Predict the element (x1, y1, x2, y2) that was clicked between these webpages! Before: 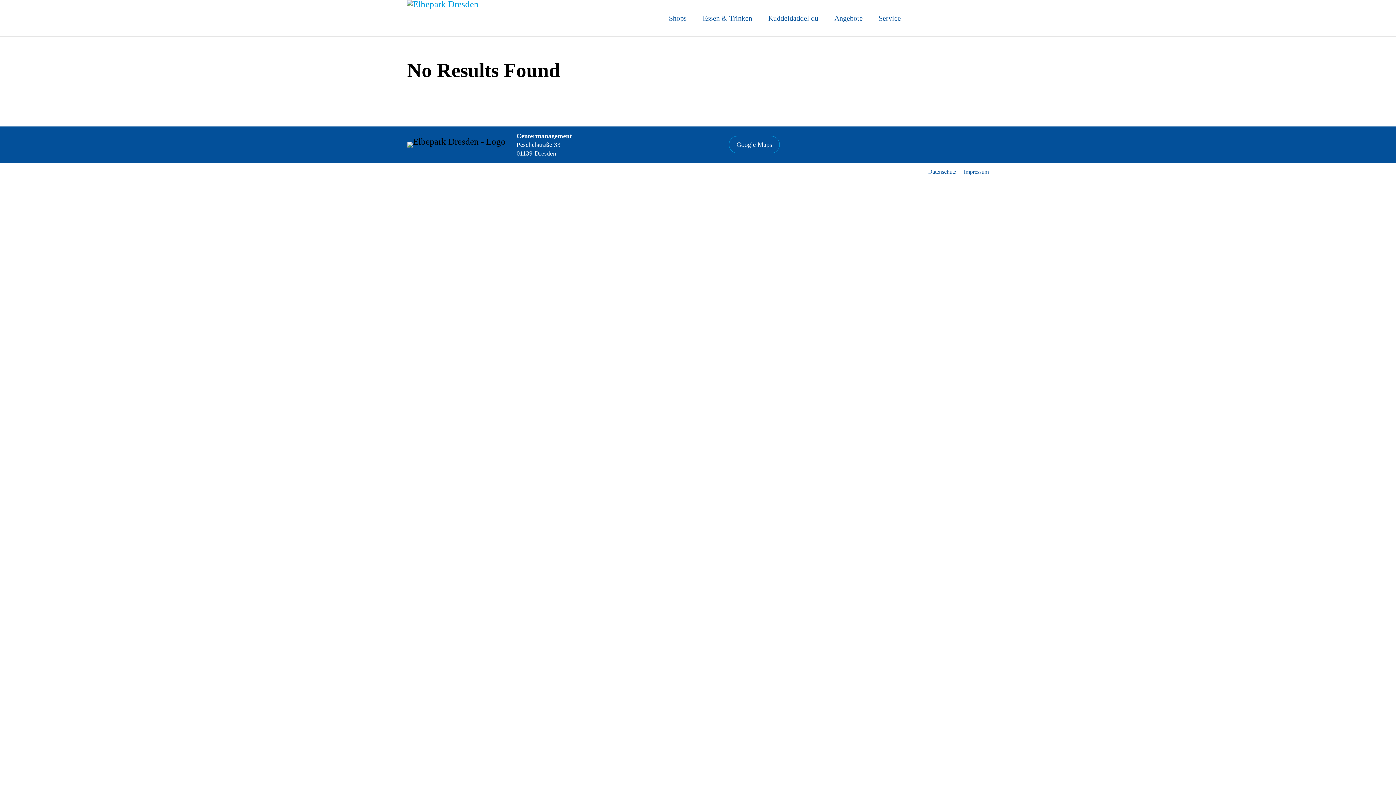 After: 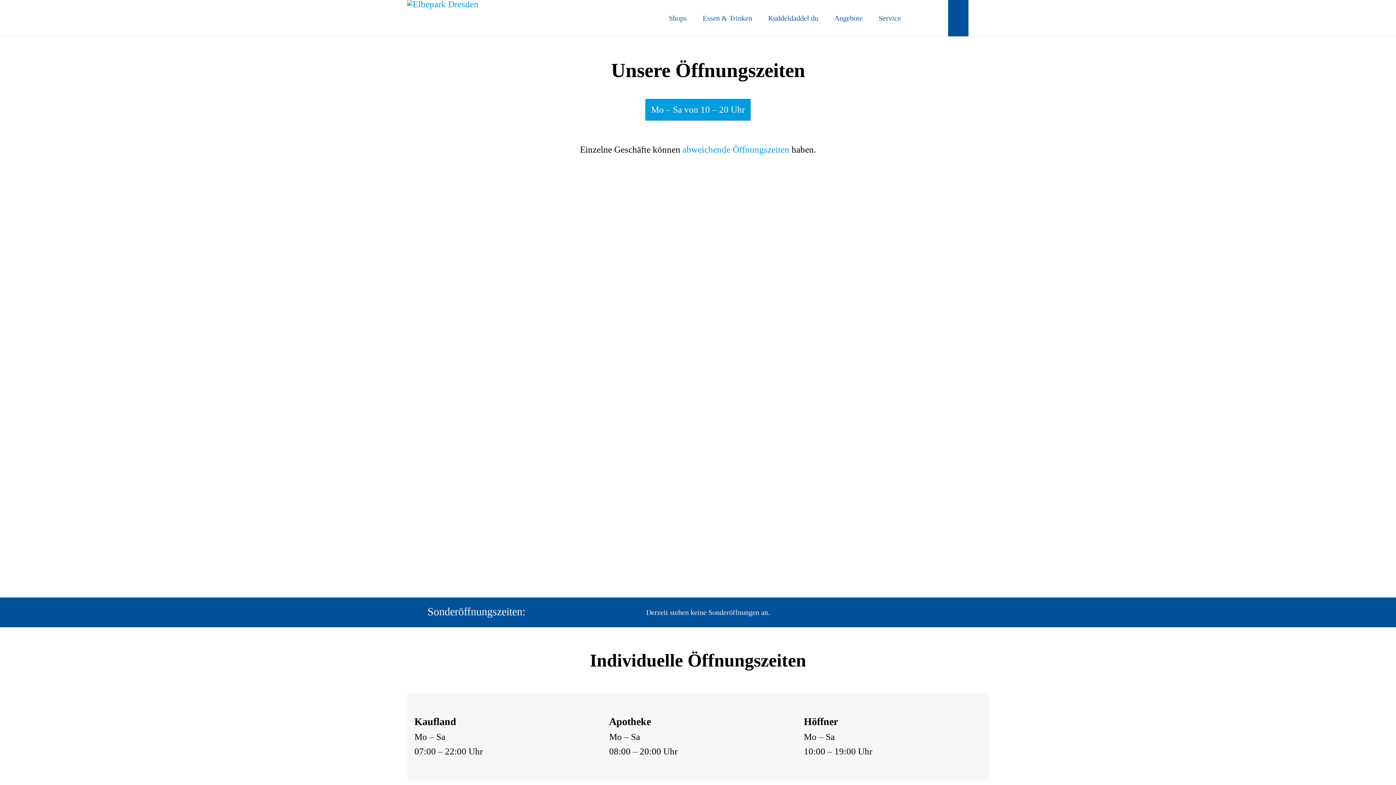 Action: label: Öffnungszeiten bbox: (948, 0, 968, 36)